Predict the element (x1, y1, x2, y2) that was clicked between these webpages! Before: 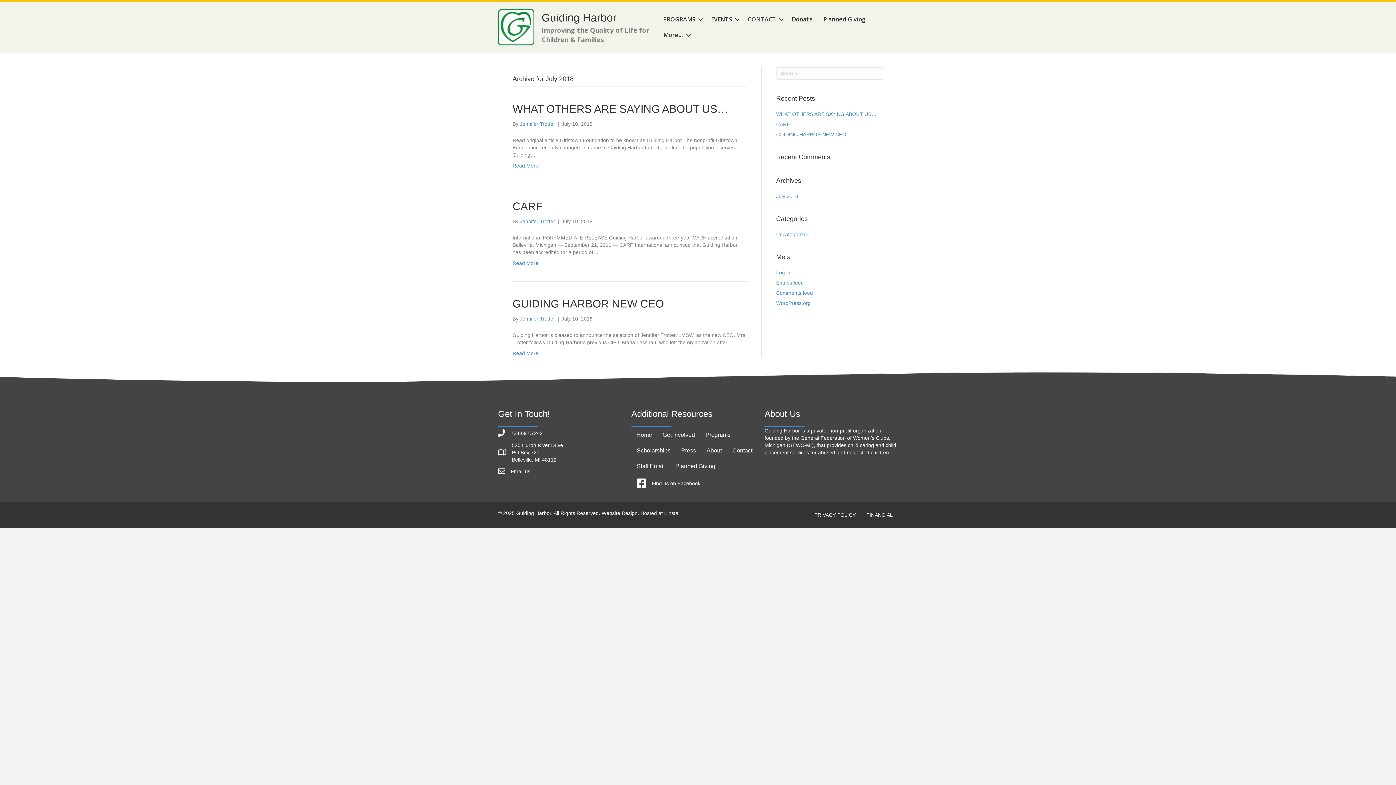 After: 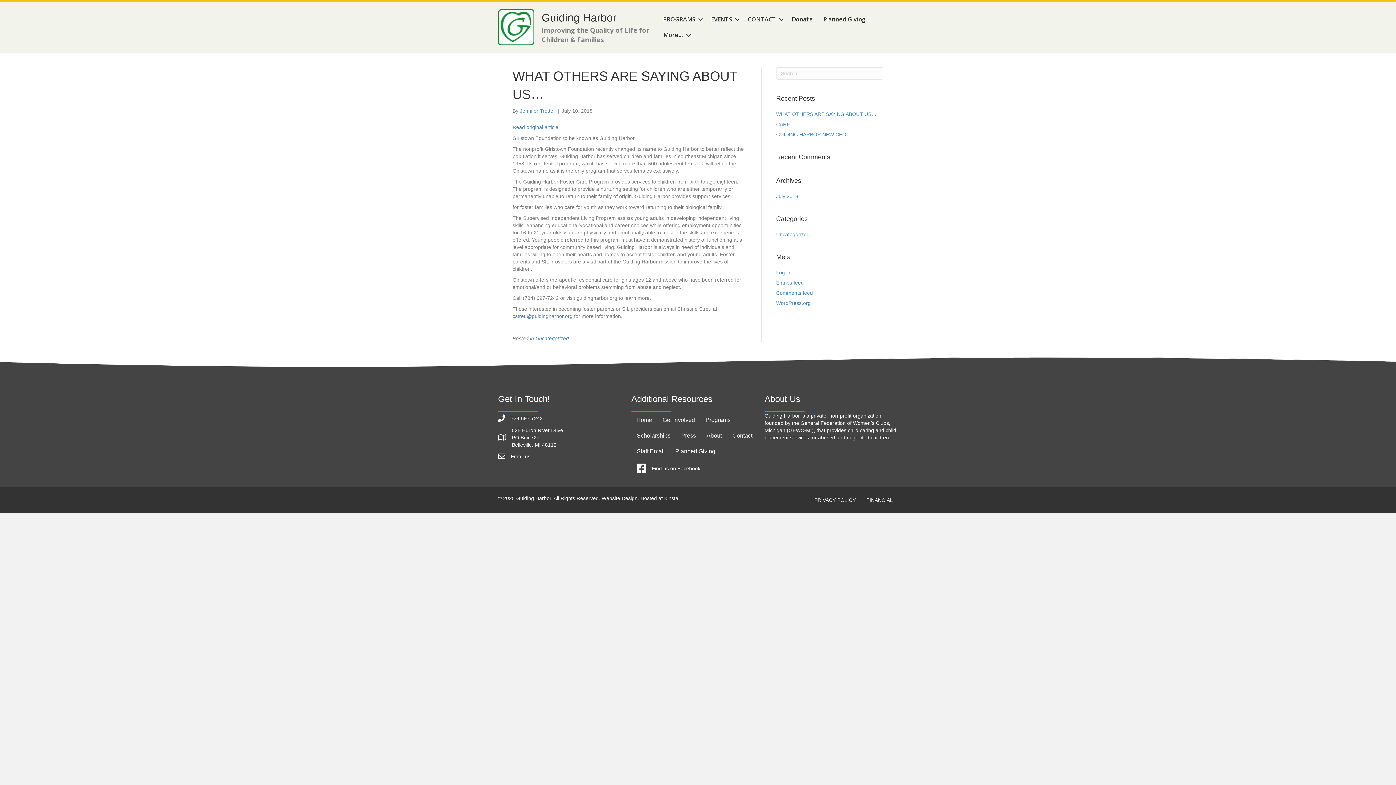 Action: label: WHAT OTHERS ARE SAYING ABOUT US… bbox: (512, 102, 728, 114)